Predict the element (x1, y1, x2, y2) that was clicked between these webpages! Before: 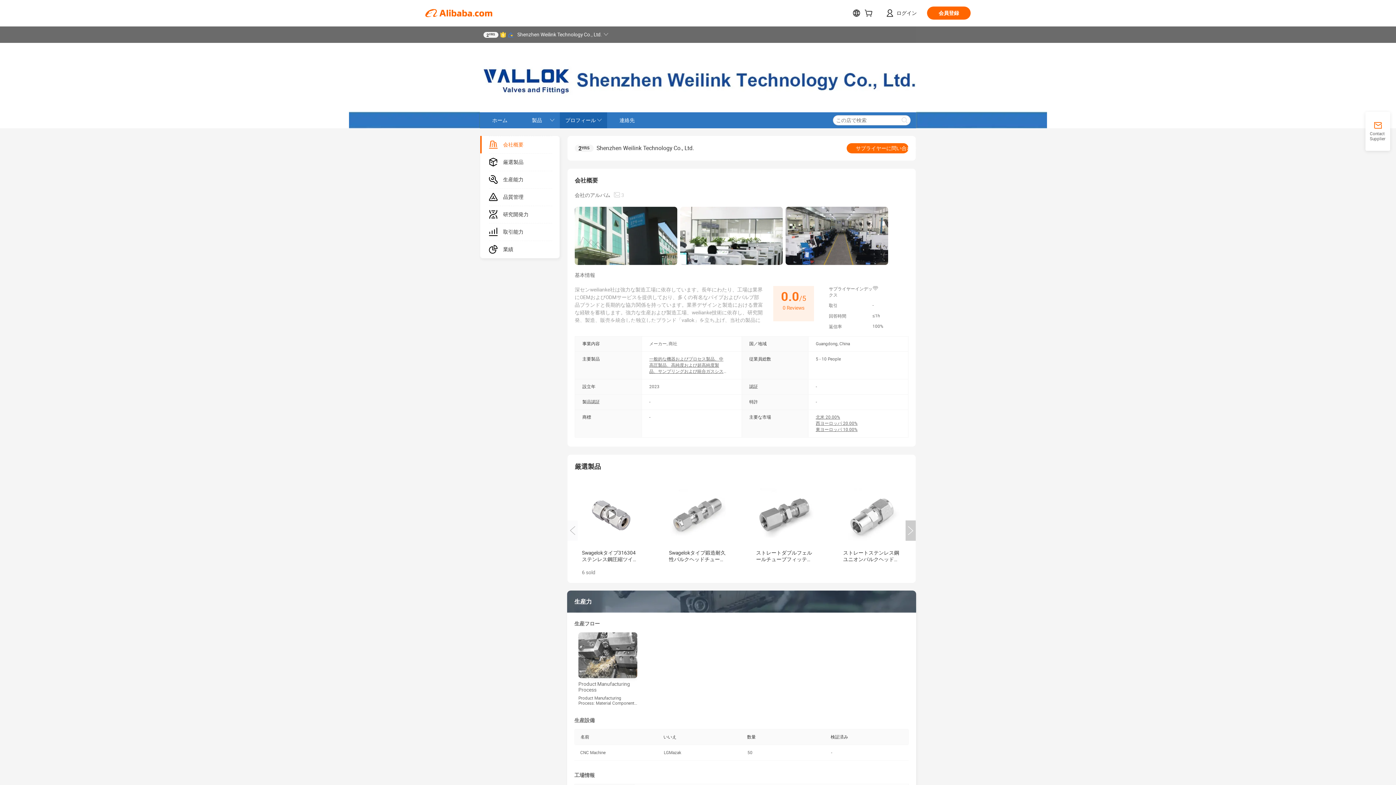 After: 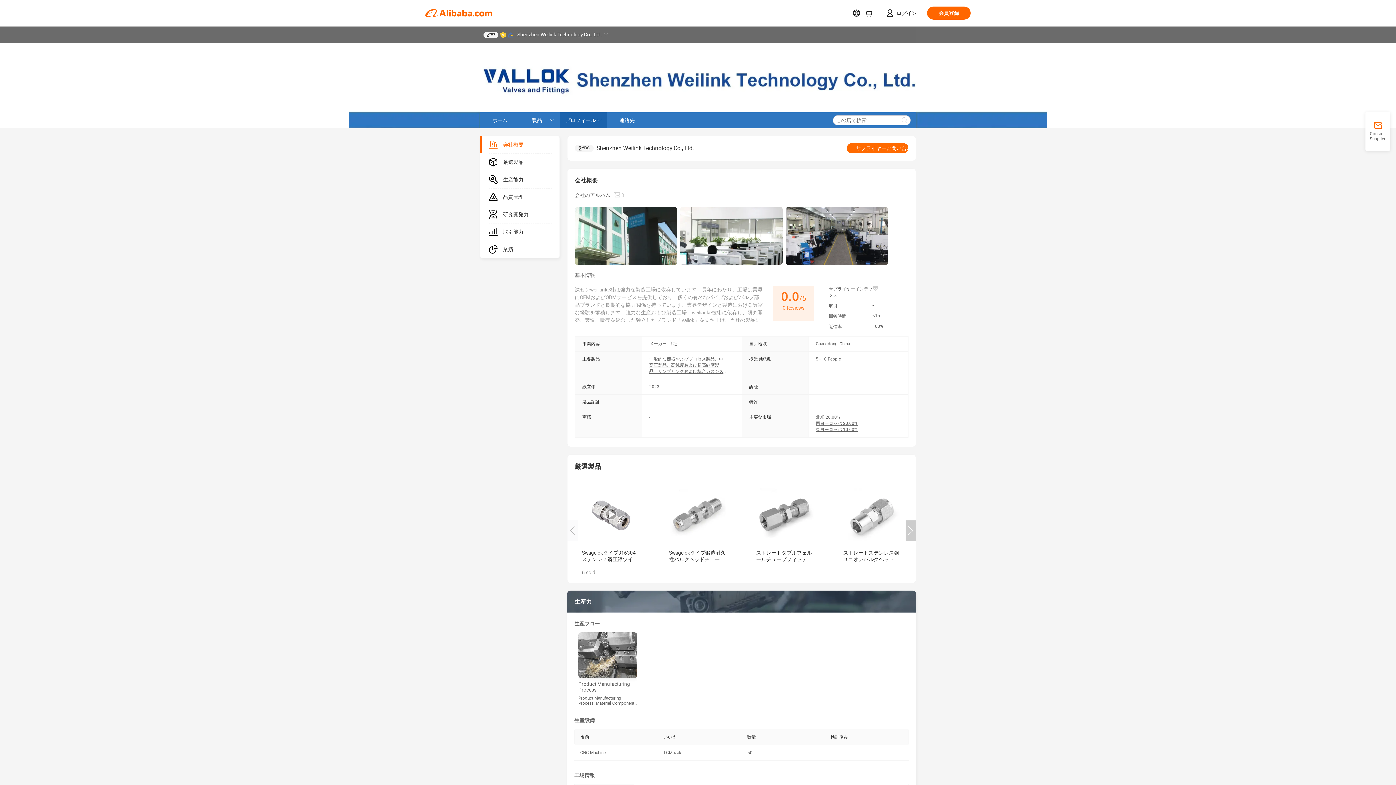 Action: bbox: (483, 31, 498, 37) label: 2YRS